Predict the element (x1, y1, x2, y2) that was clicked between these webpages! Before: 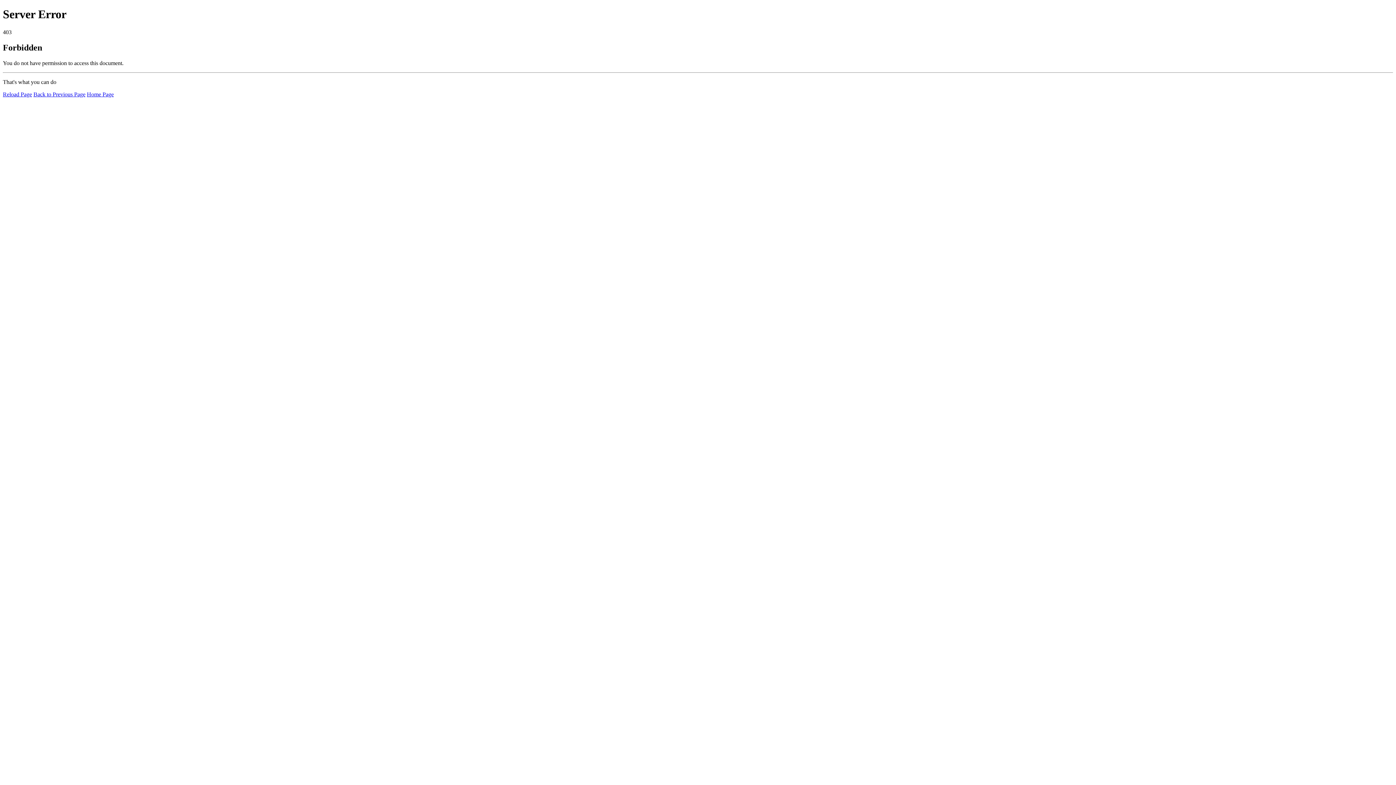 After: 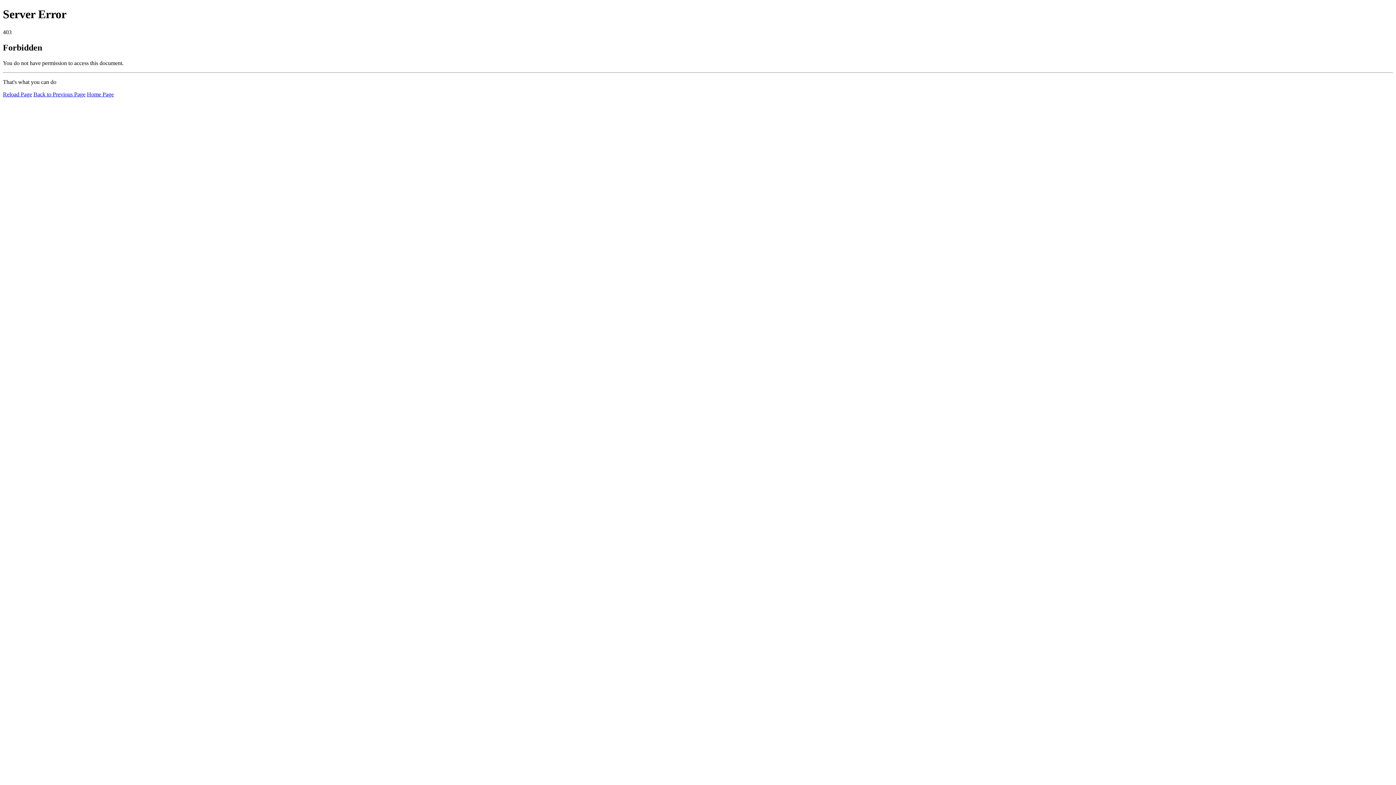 Action: label: Home Page bbox: (86, 91, 113, 97)